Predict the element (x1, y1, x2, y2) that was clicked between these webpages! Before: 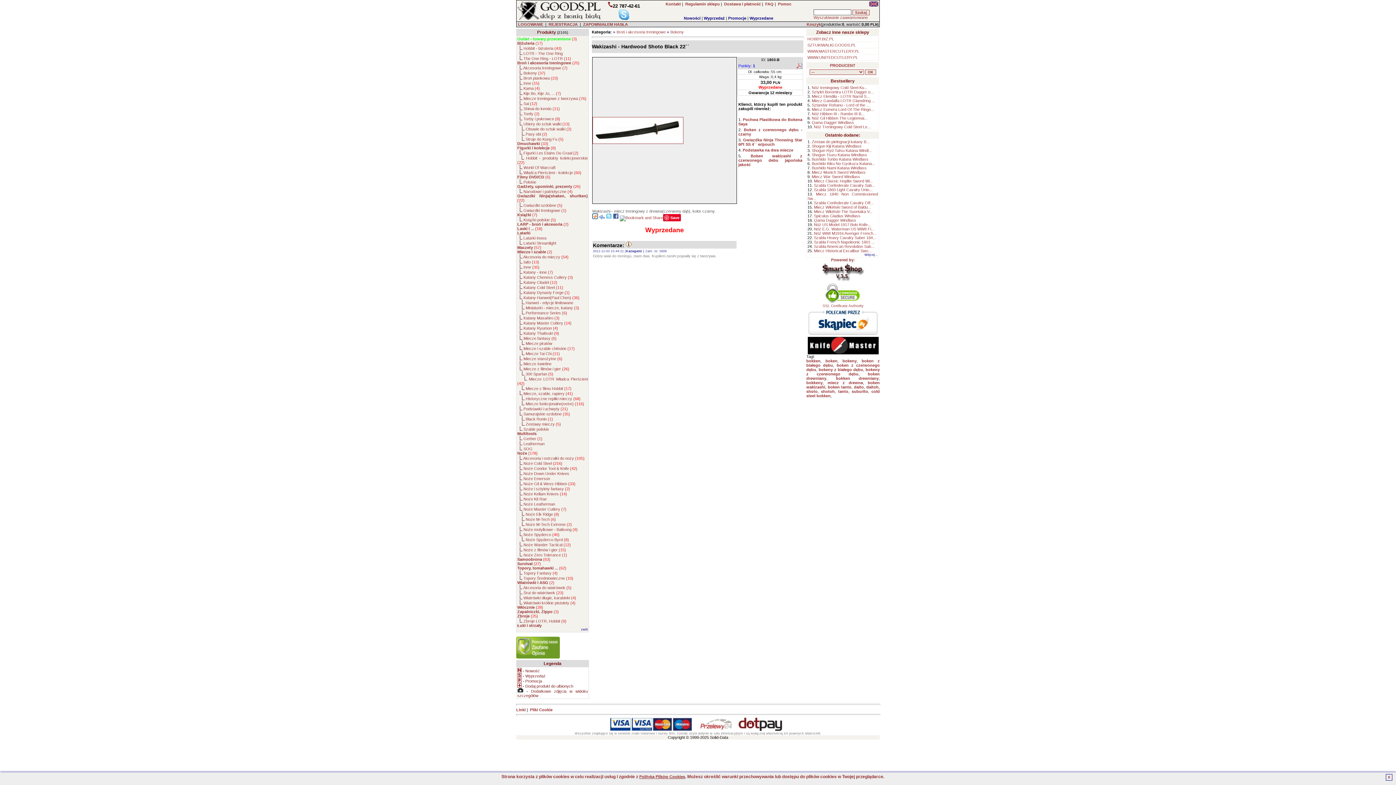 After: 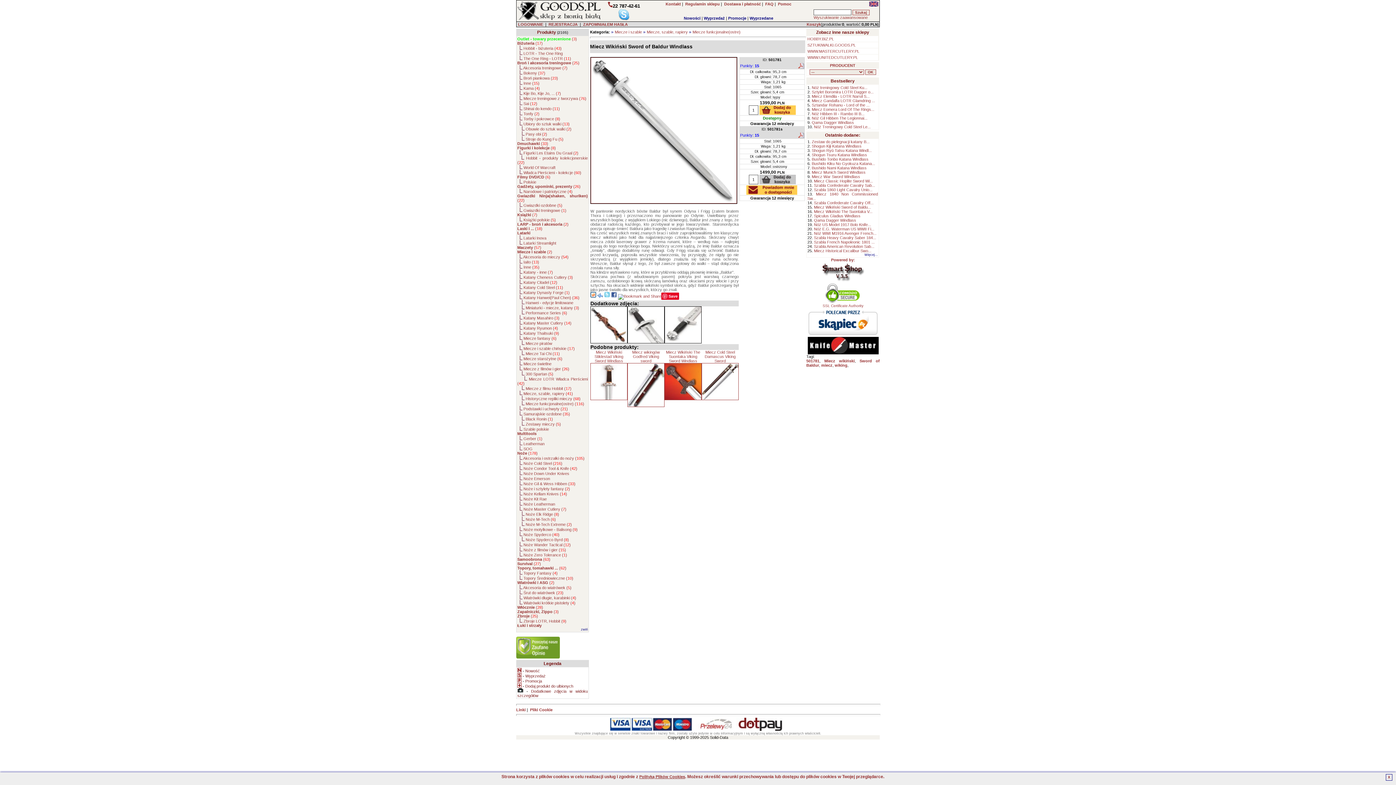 Action: label: Miecz Wikiński Sword of Baldu... bbox: (814, 205, 871, 209)